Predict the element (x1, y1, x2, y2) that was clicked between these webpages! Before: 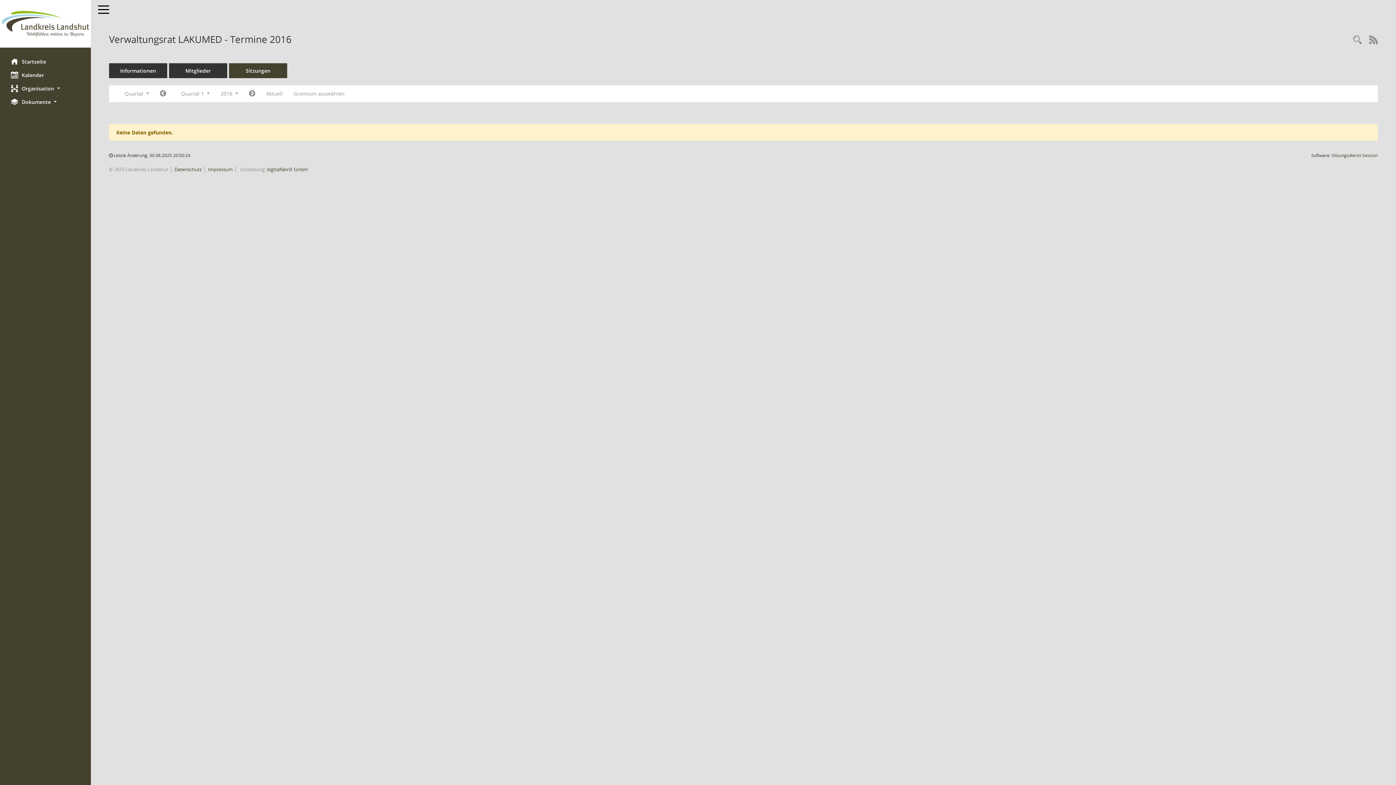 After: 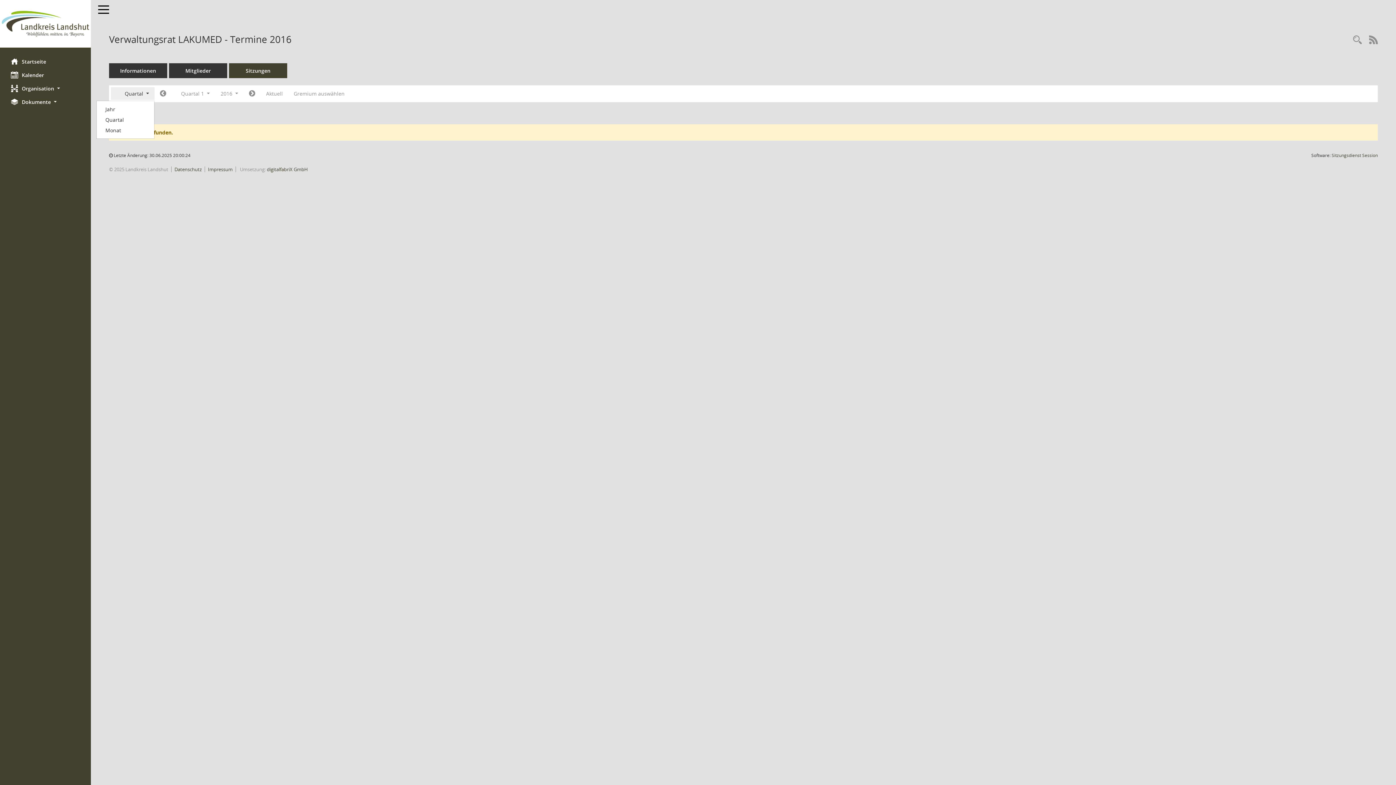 Action: label: Quartal  bbox: (110, 87, 154, 100)